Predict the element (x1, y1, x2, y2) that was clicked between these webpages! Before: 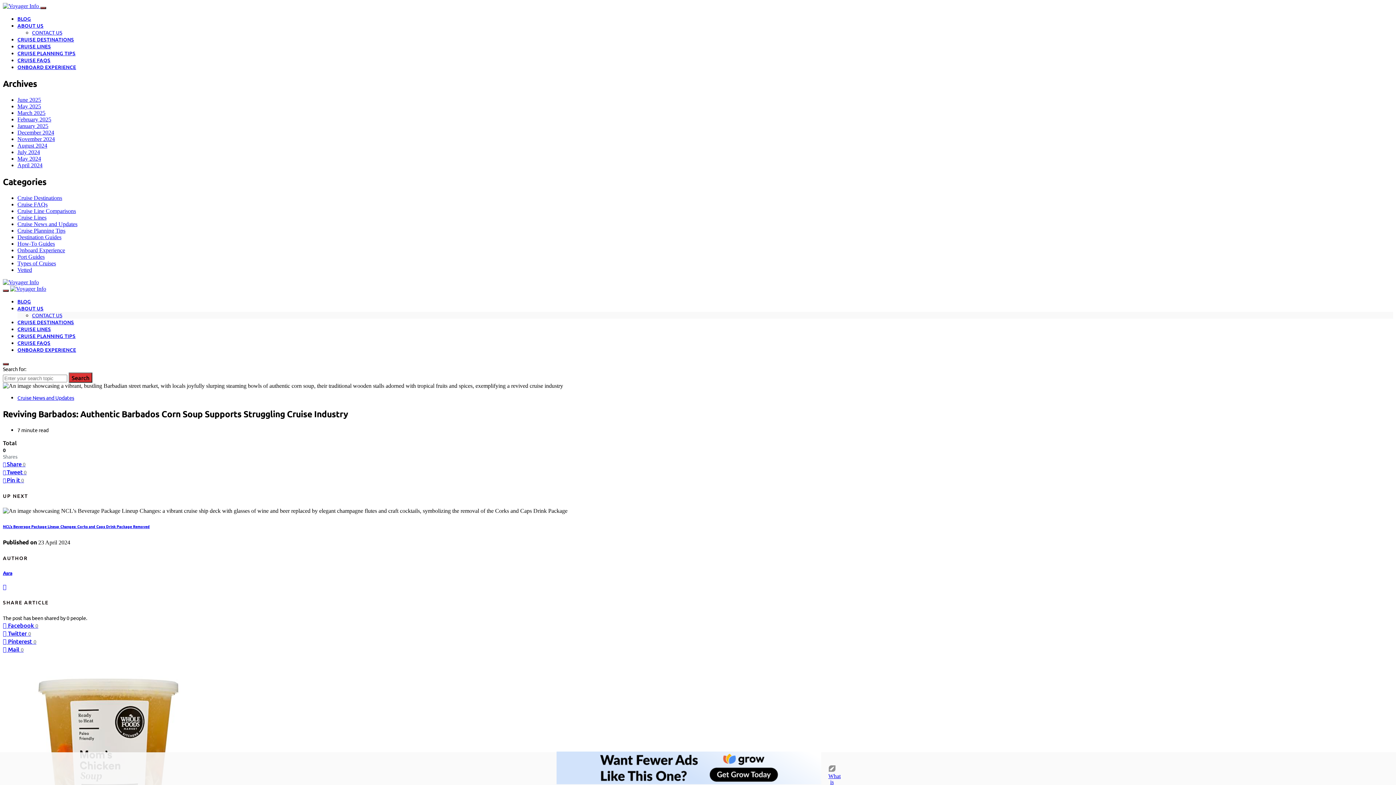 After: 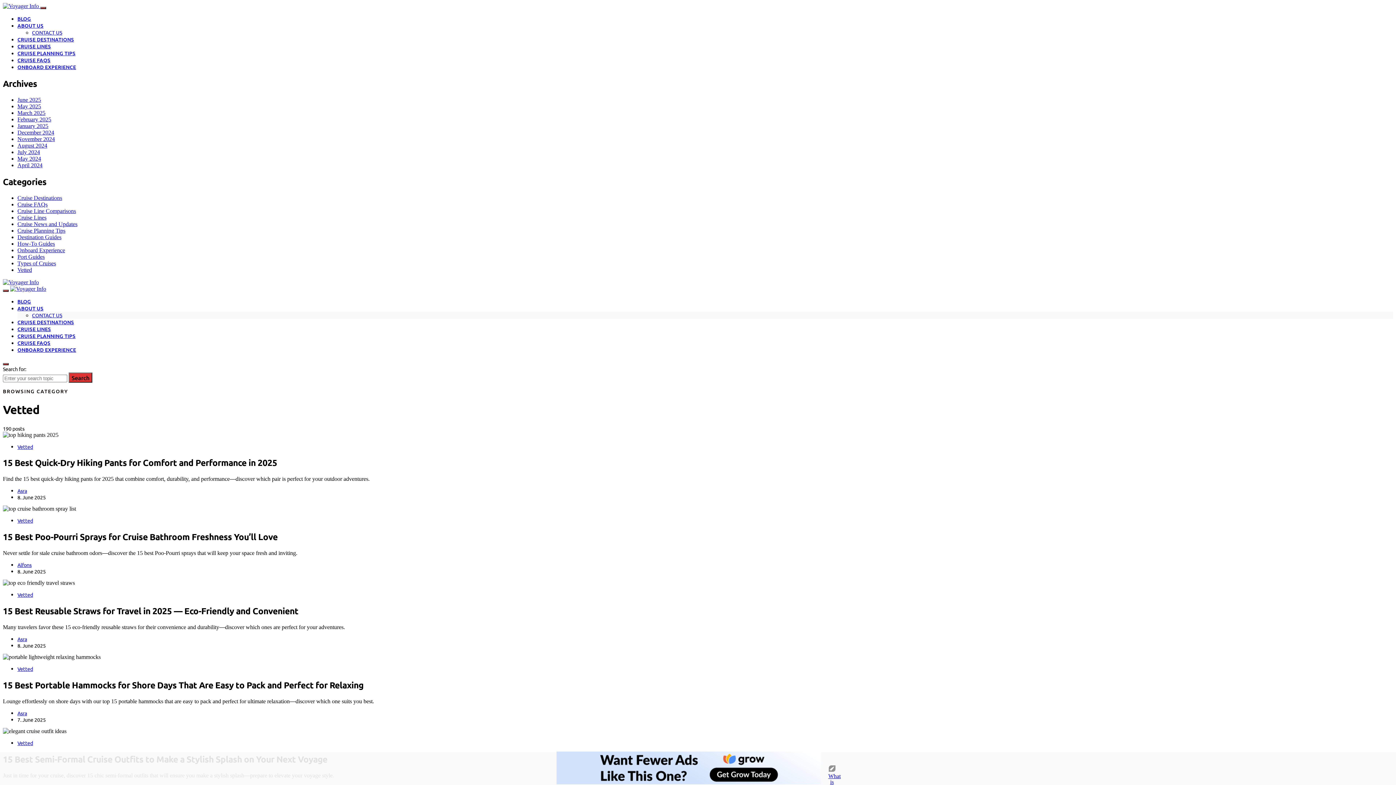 Action: label: Vetted bbox: (17, 266, 32, 272)